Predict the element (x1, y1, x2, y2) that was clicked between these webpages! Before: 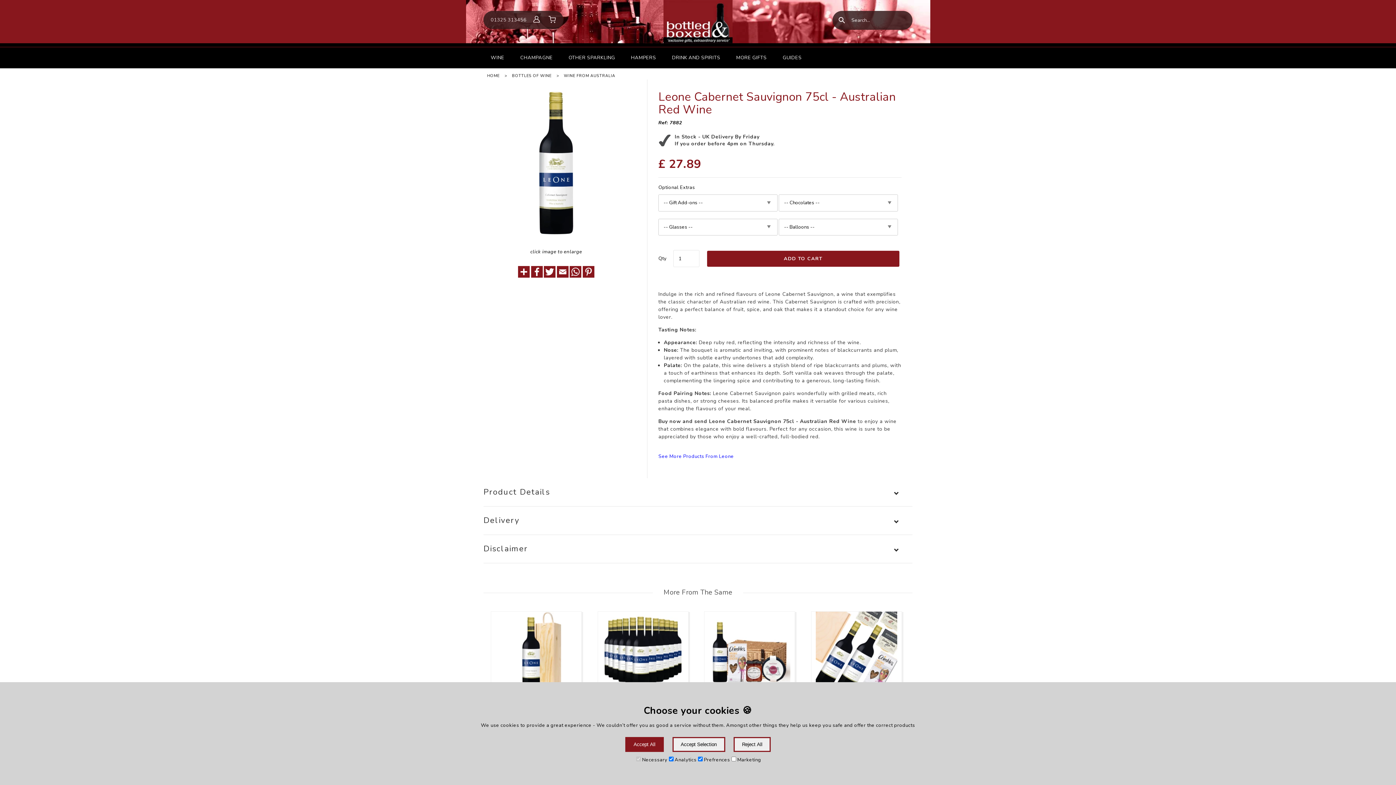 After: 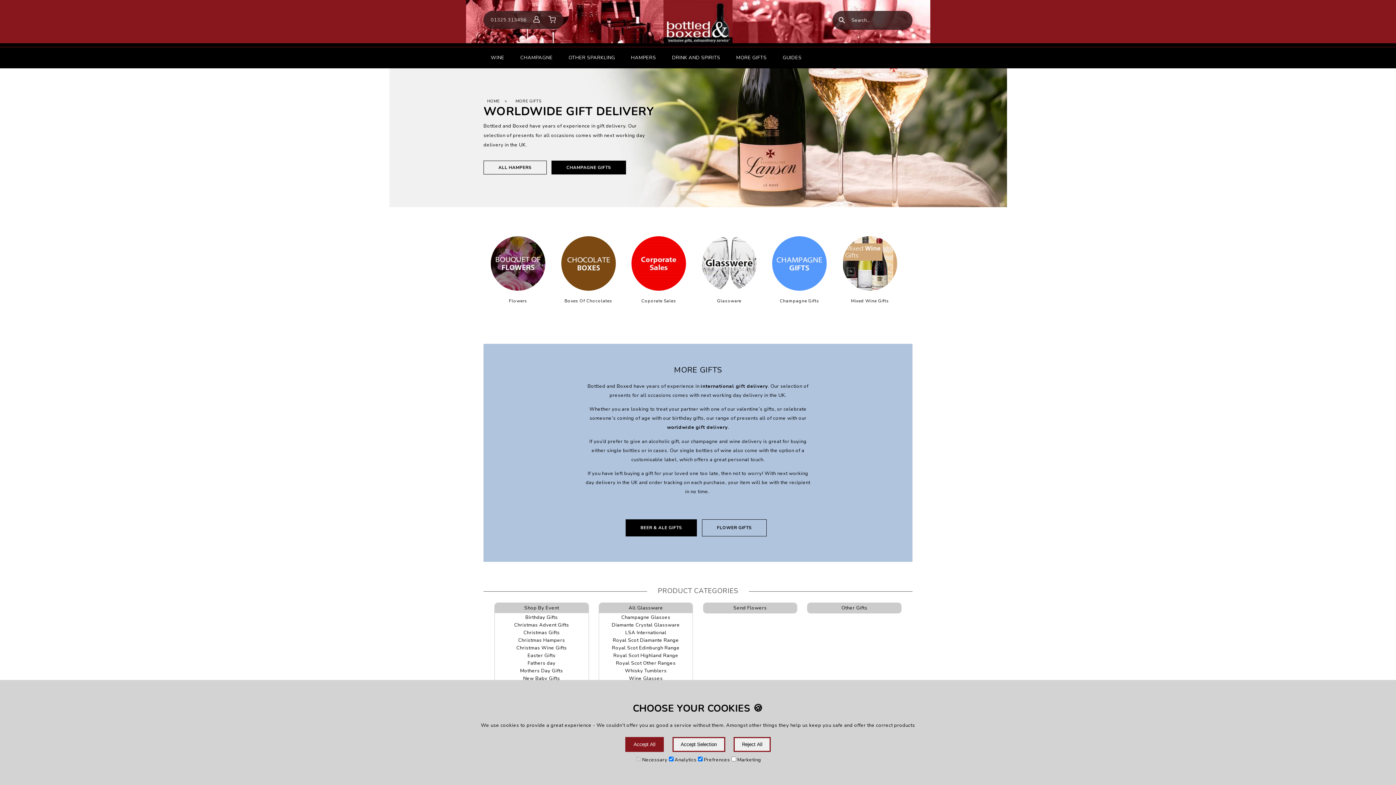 Action: bbox: (729, 47, 774, 68) label: MORE GIFTS